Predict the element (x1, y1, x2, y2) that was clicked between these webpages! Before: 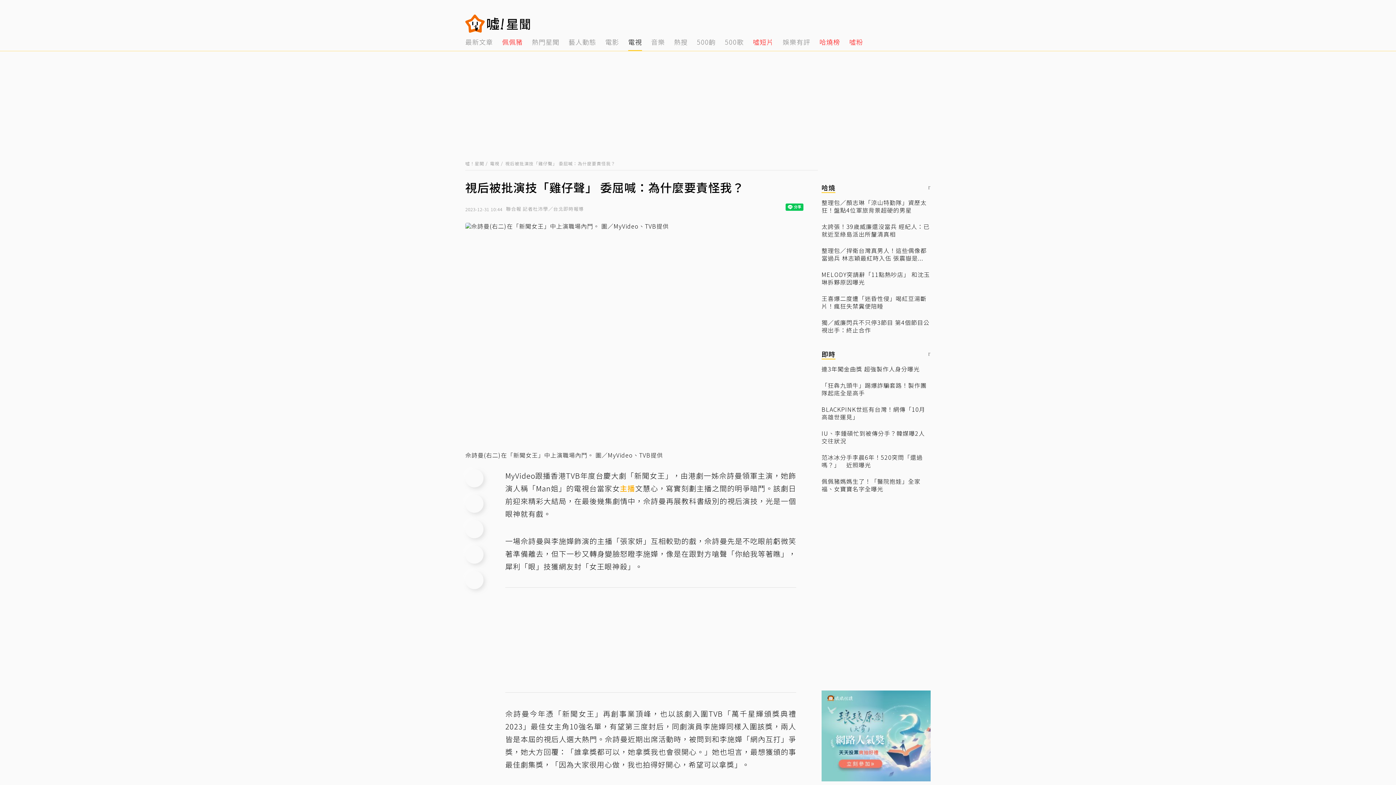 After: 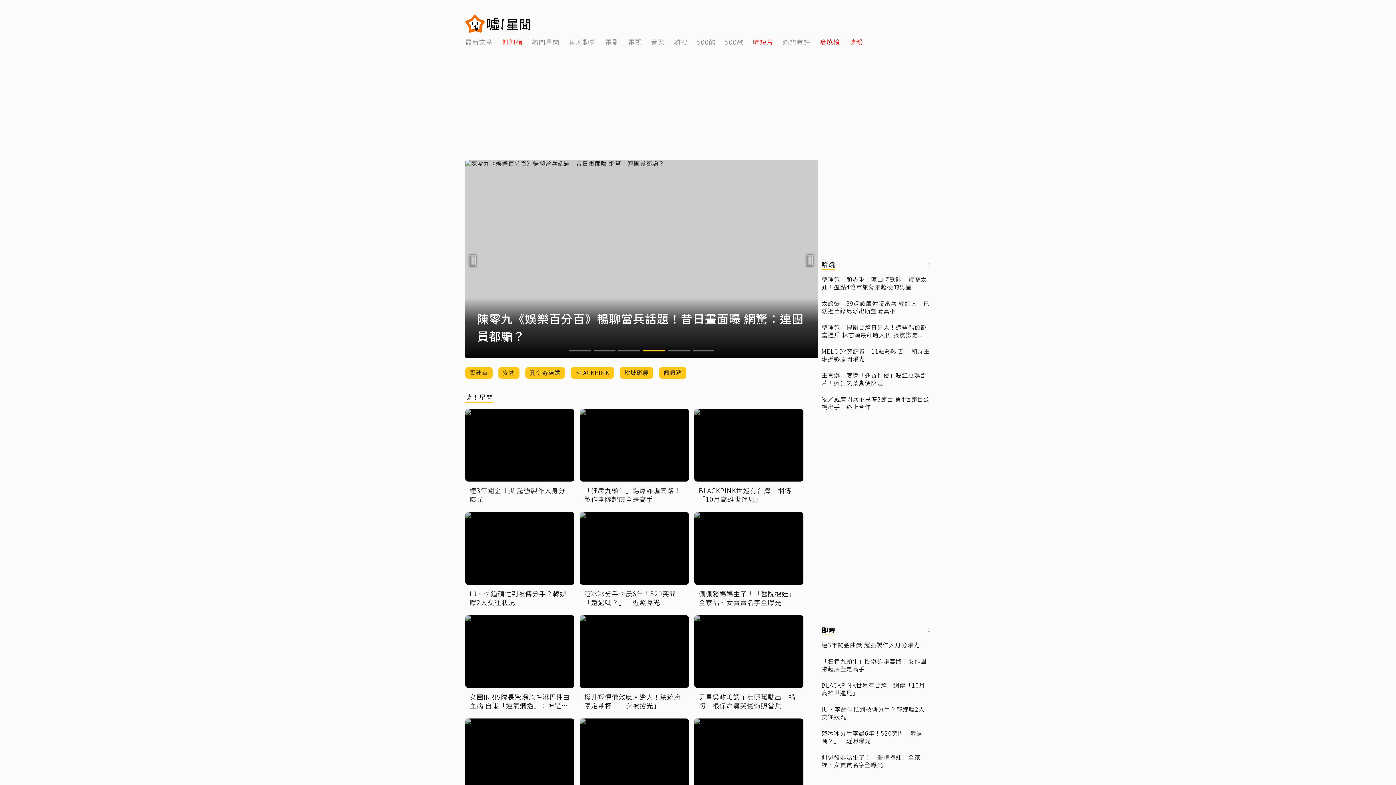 Action: bbox: (487, 17, 530, 29)